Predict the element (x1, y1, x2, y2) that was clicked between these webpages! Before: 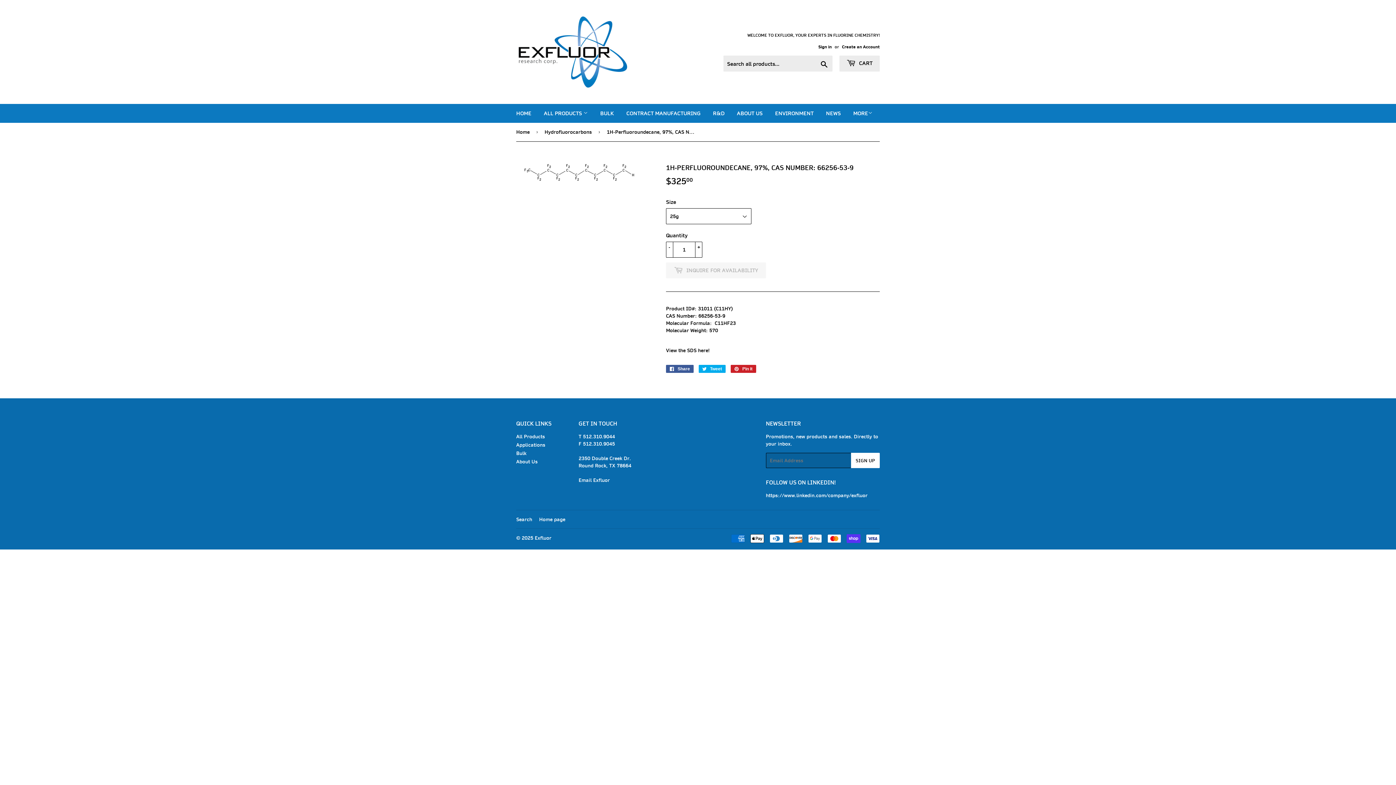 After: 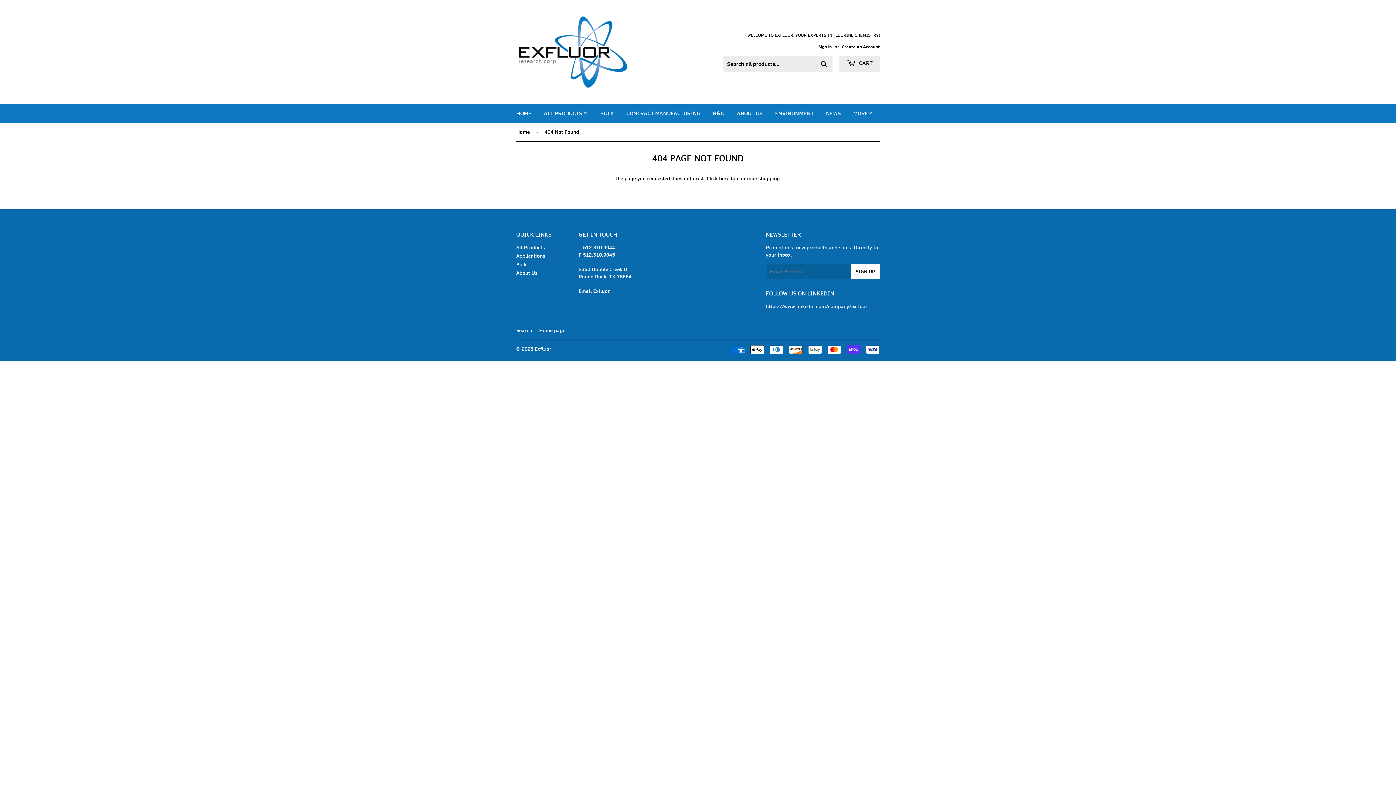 Action: bbox: (516, 441, 545, 448) label: Applications